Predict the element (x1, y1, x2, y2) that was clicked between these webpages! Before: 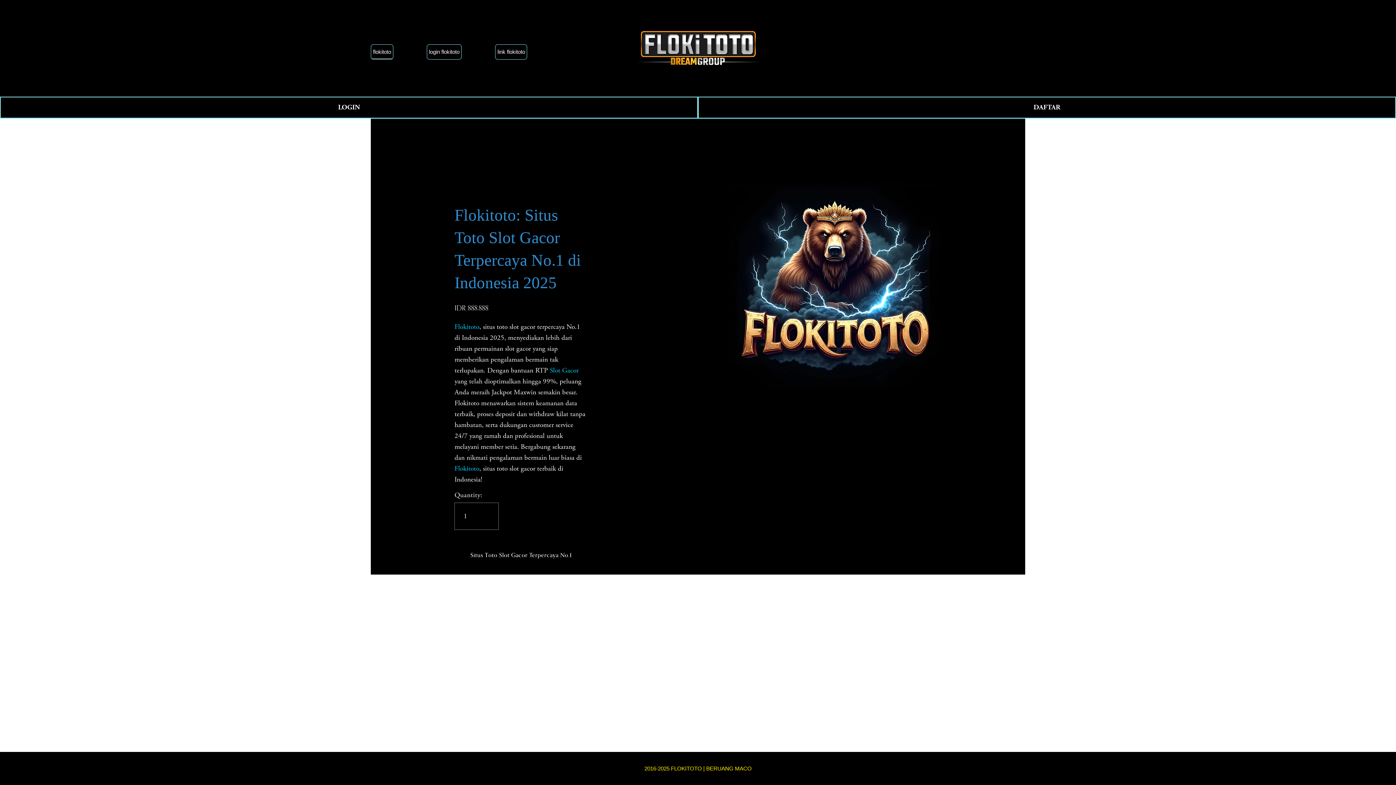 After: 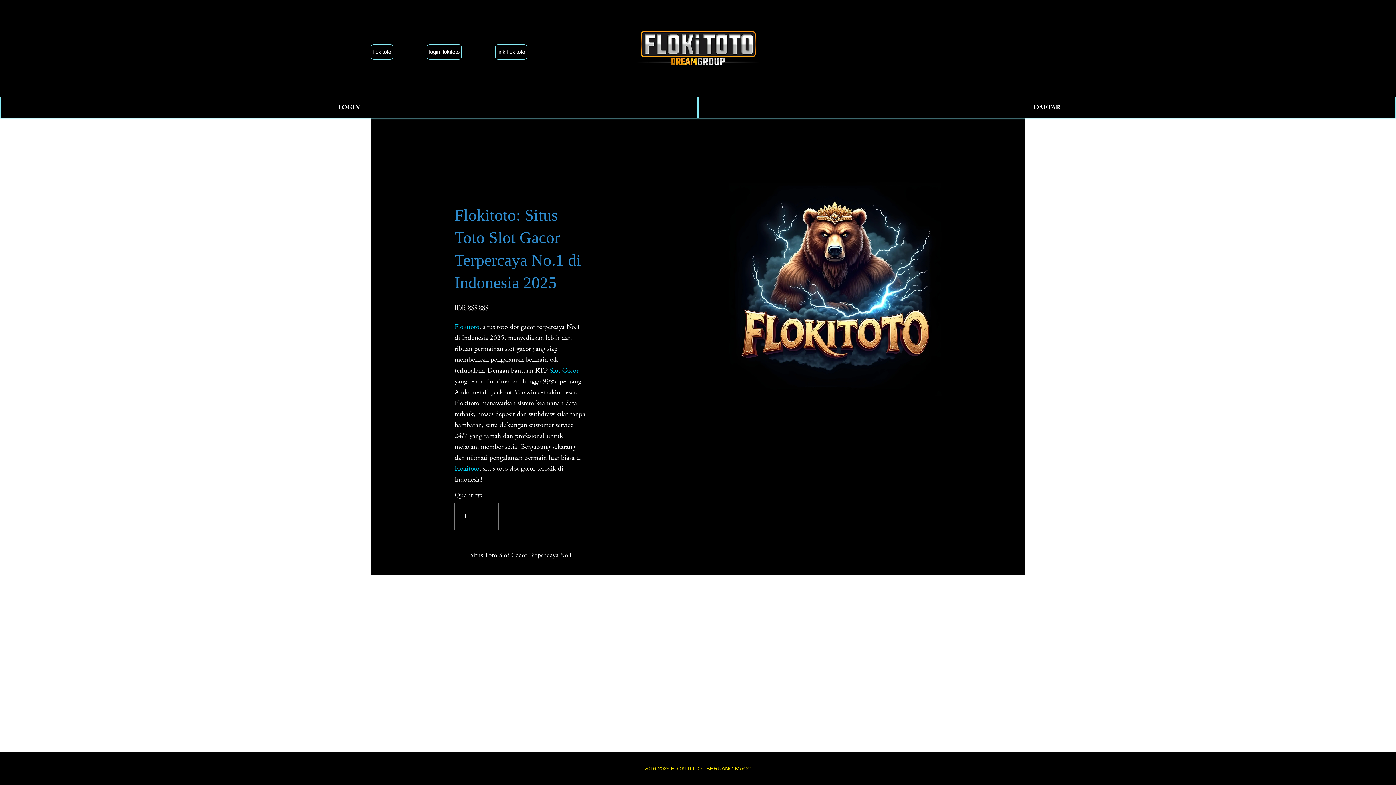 Action: label: Flokitoto bbox: (454, 322, 479, 331)